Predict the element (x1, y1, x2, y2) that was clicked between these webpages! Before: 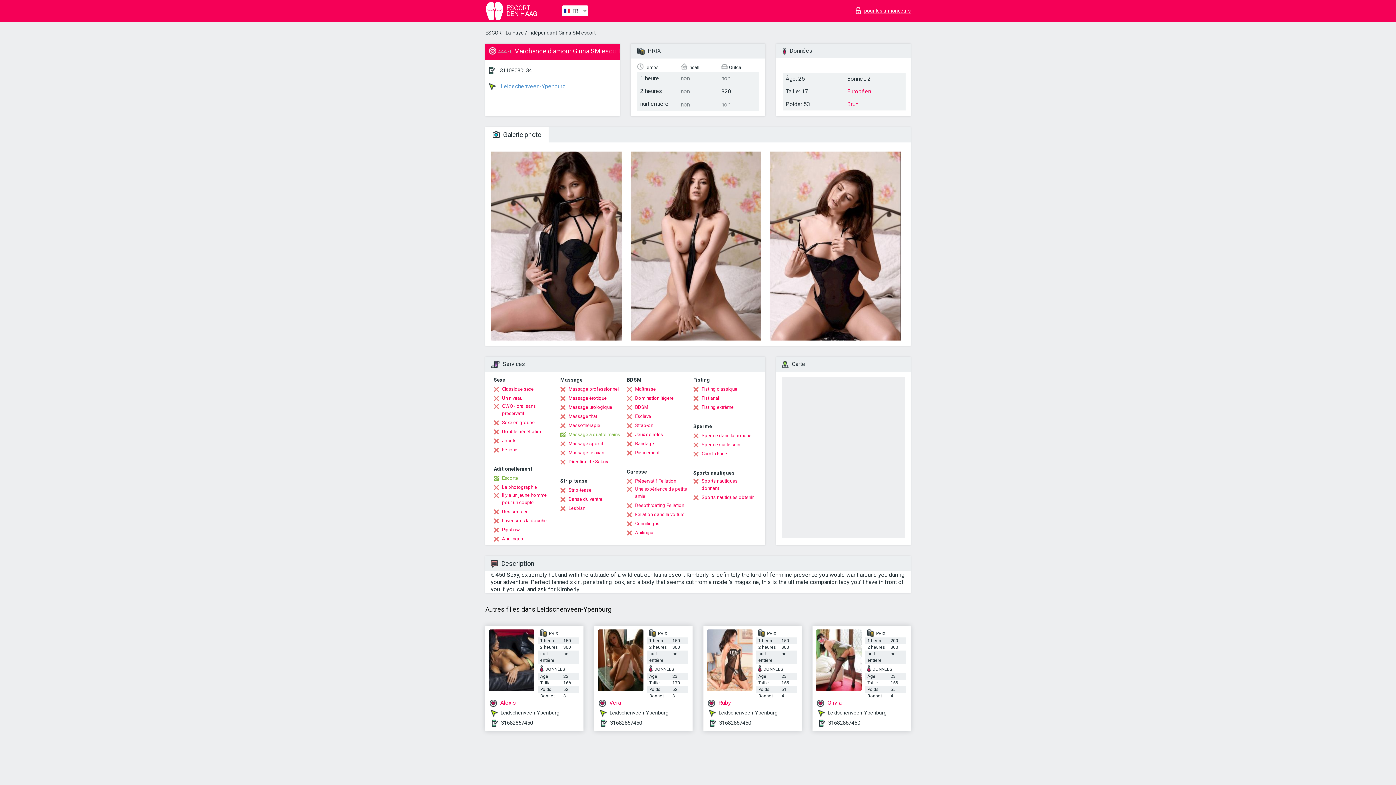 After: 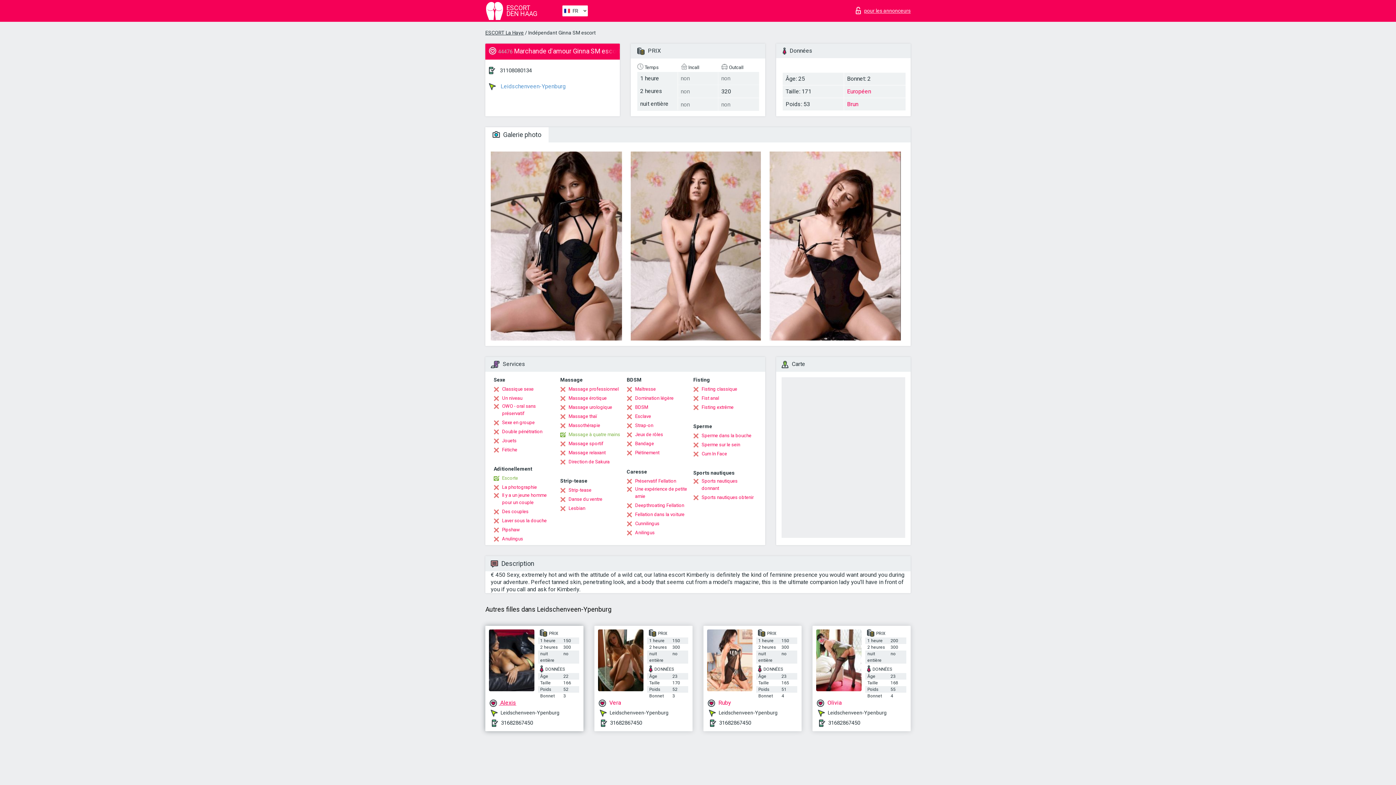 Action: label:  Alexis bbox: (489, 699, 580, 707)